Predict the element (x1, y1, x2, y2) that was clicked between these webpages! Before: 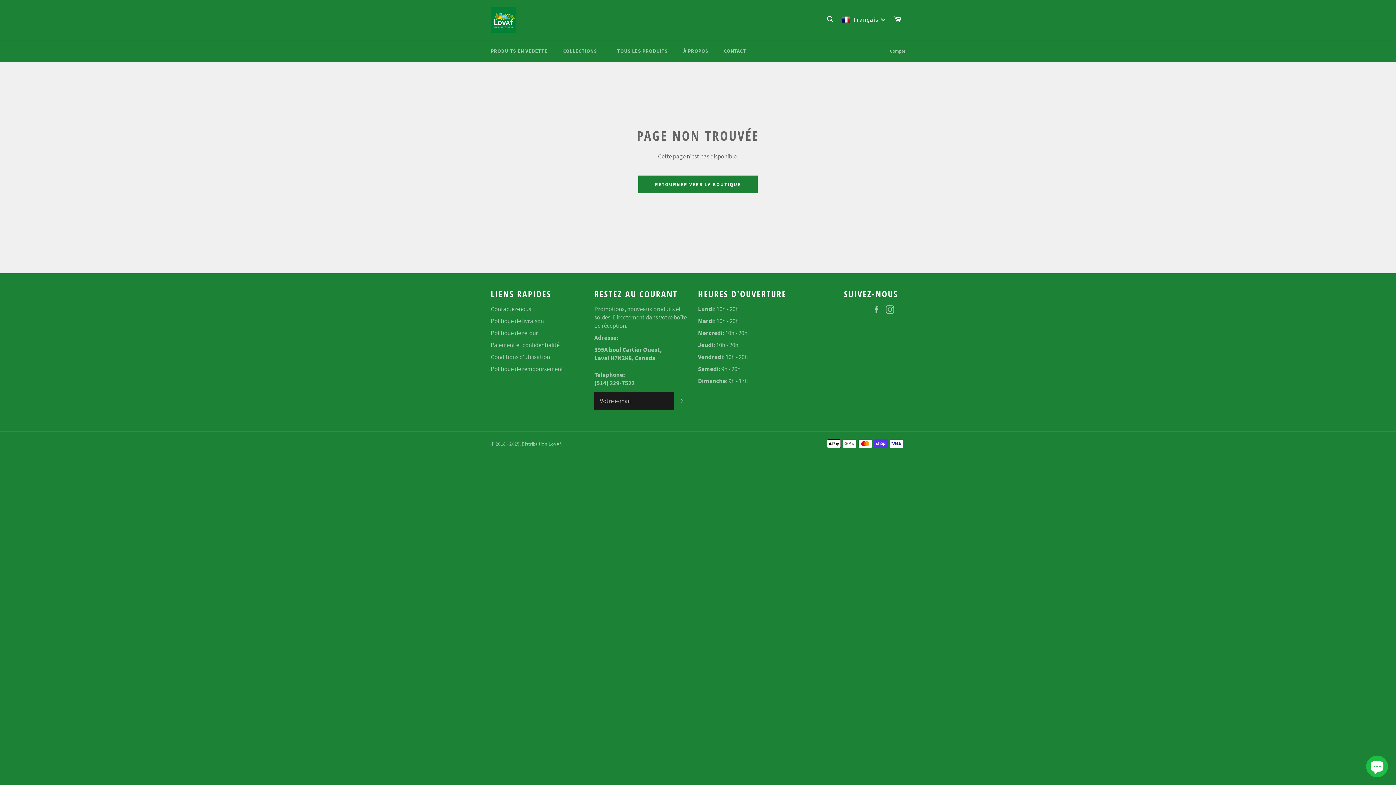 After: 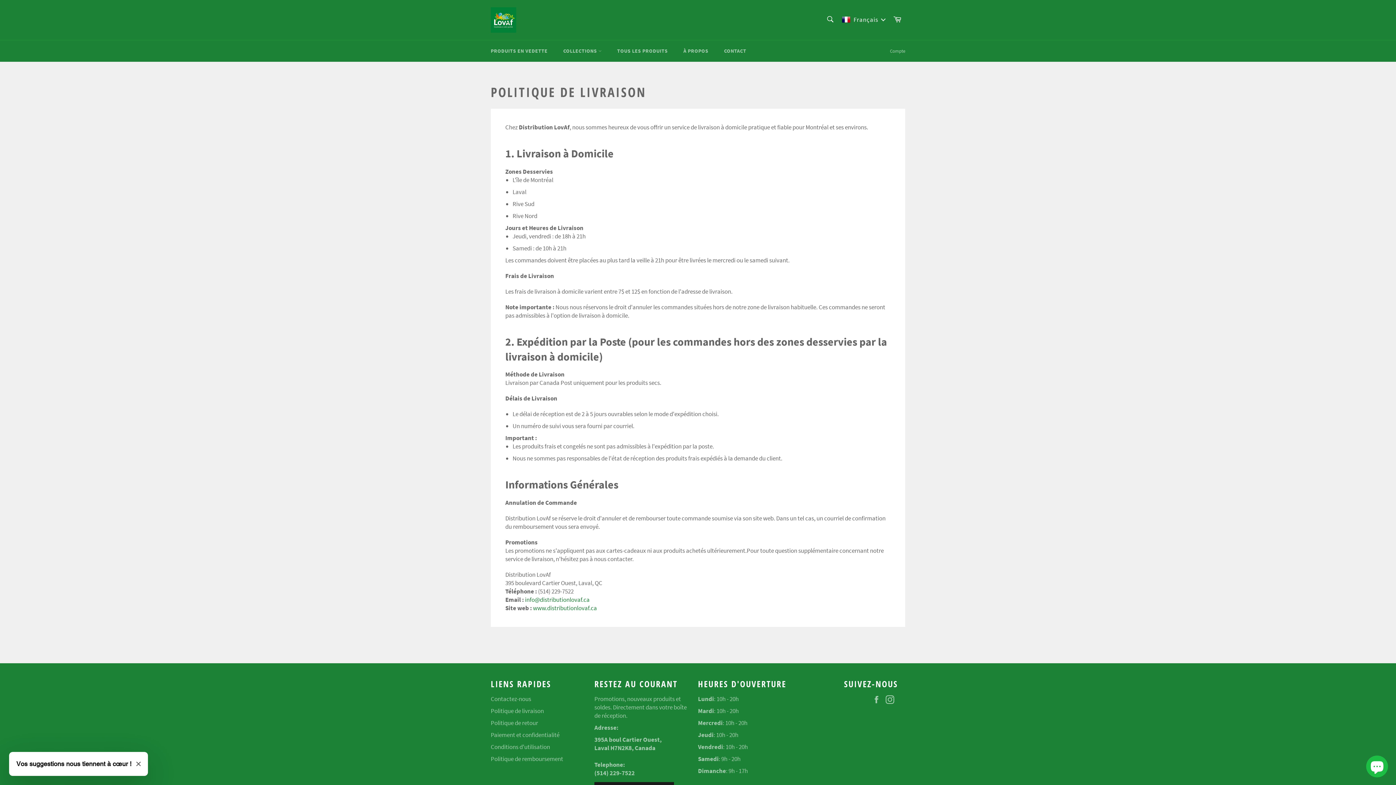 Action: label: Politique de livraison bbox: (490, 317, 544, 325)